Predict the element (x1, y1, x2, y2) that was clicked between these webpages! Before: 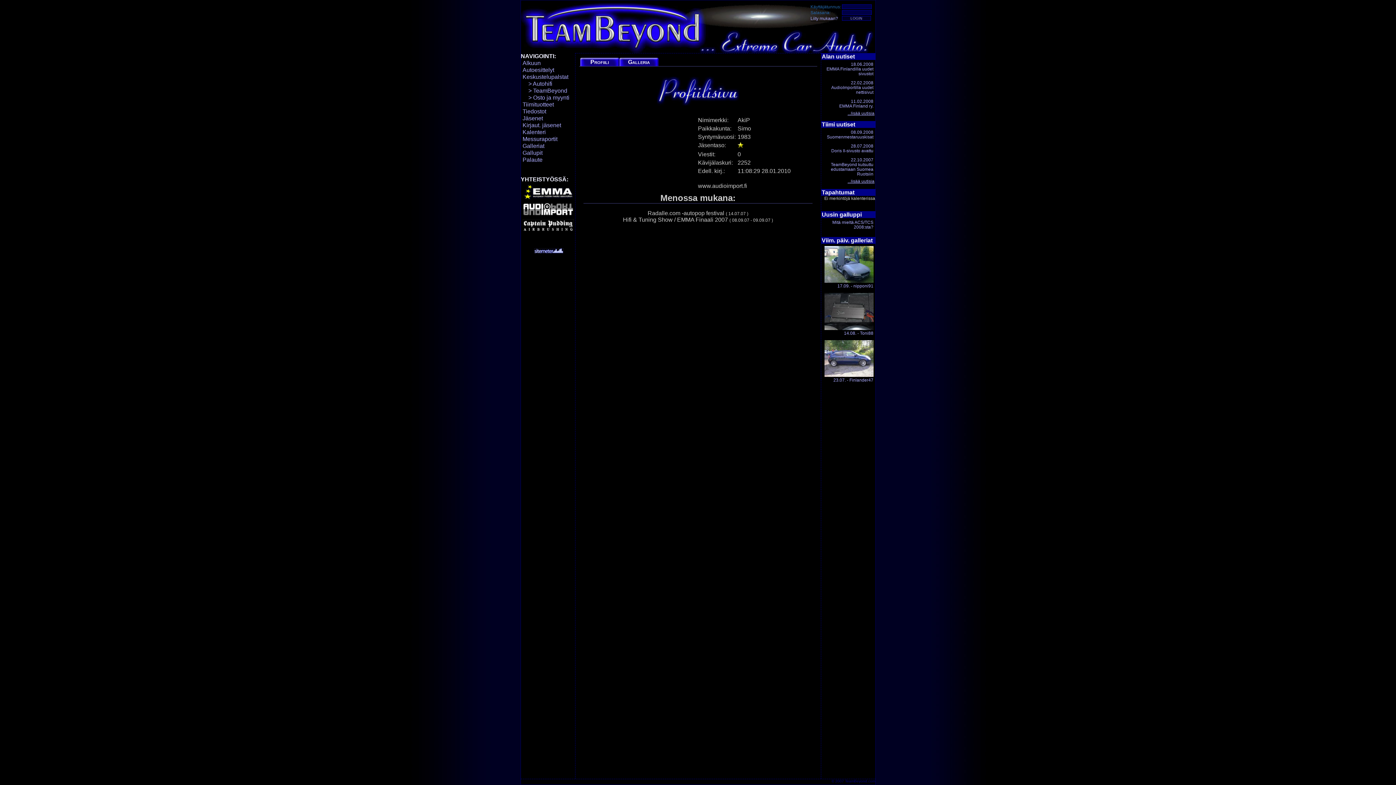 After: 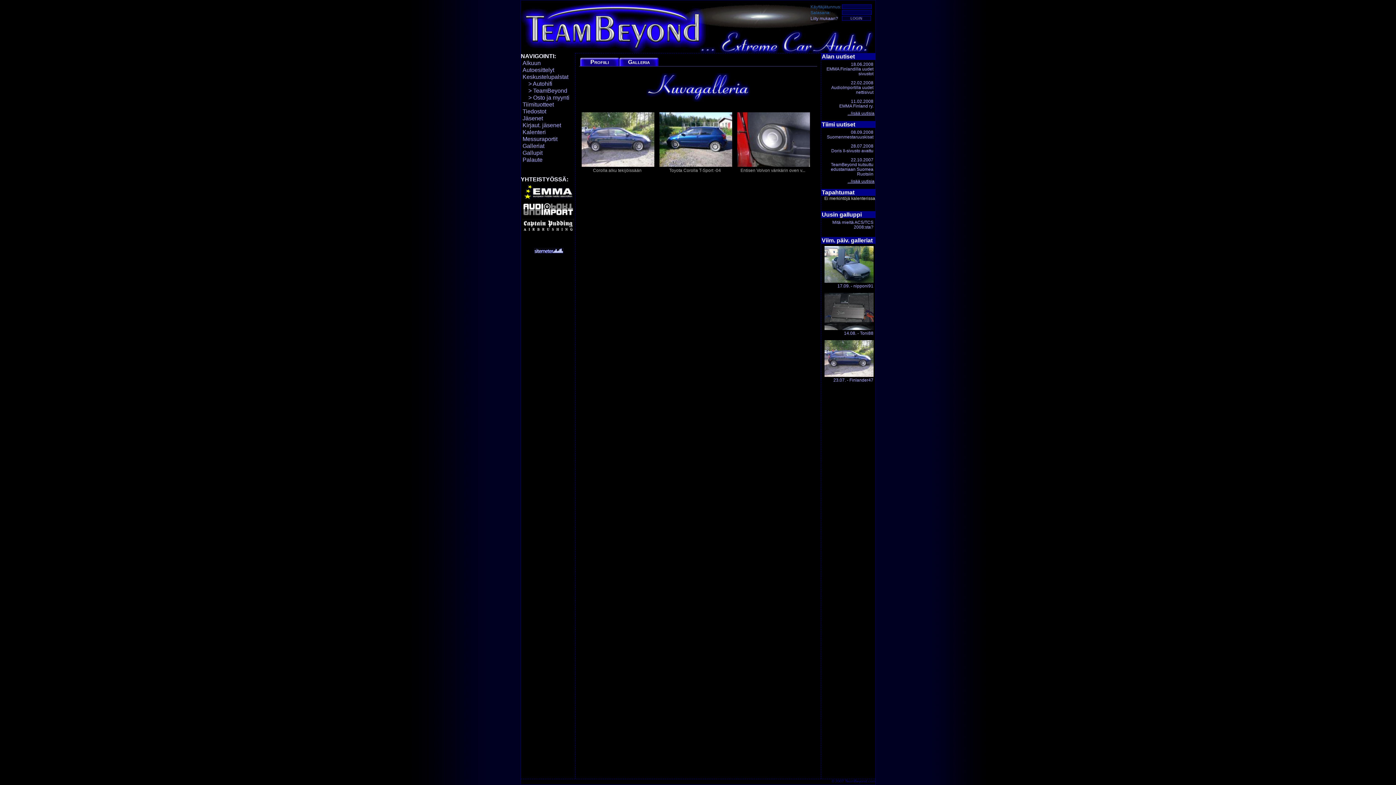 Action: bbox: (821, 338, 875, 385) label: 
23.07. - Finlander47